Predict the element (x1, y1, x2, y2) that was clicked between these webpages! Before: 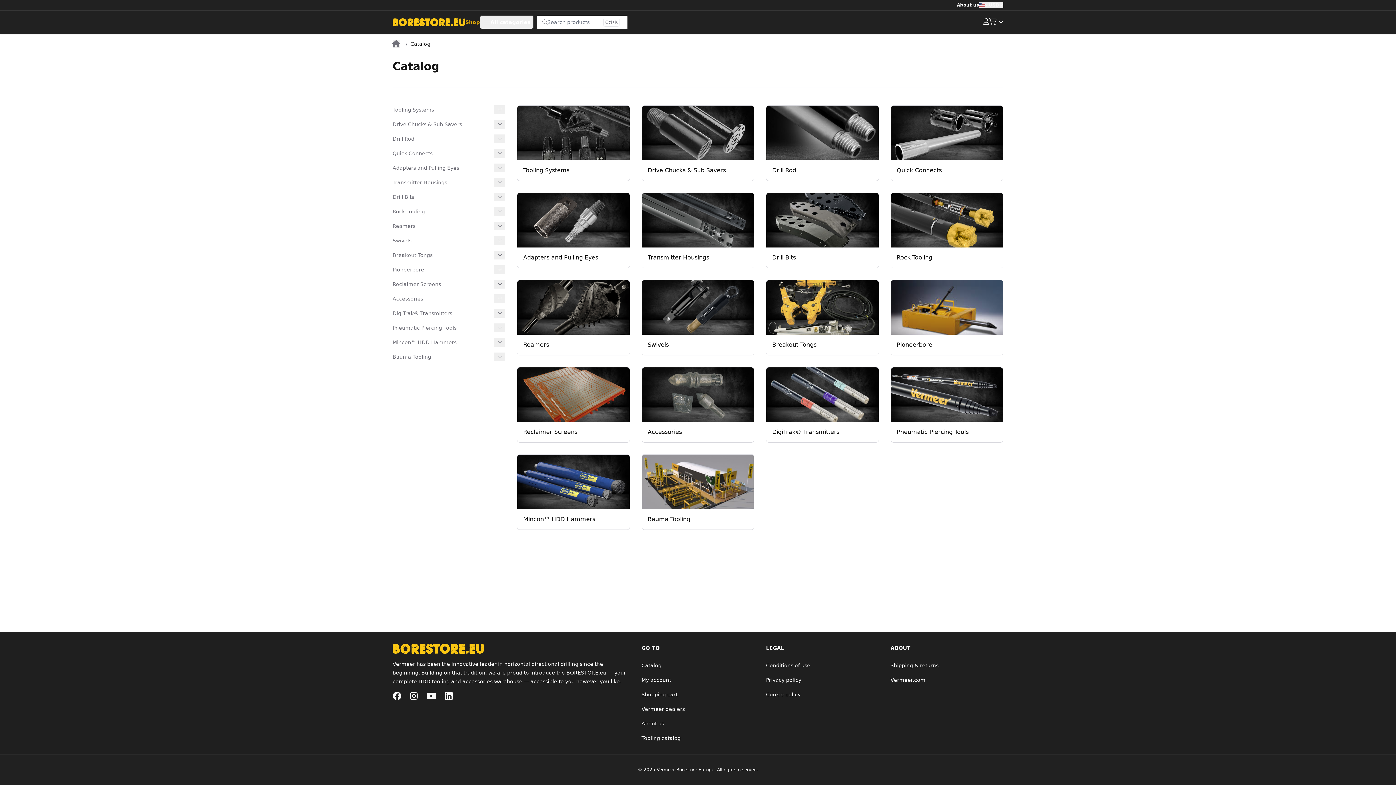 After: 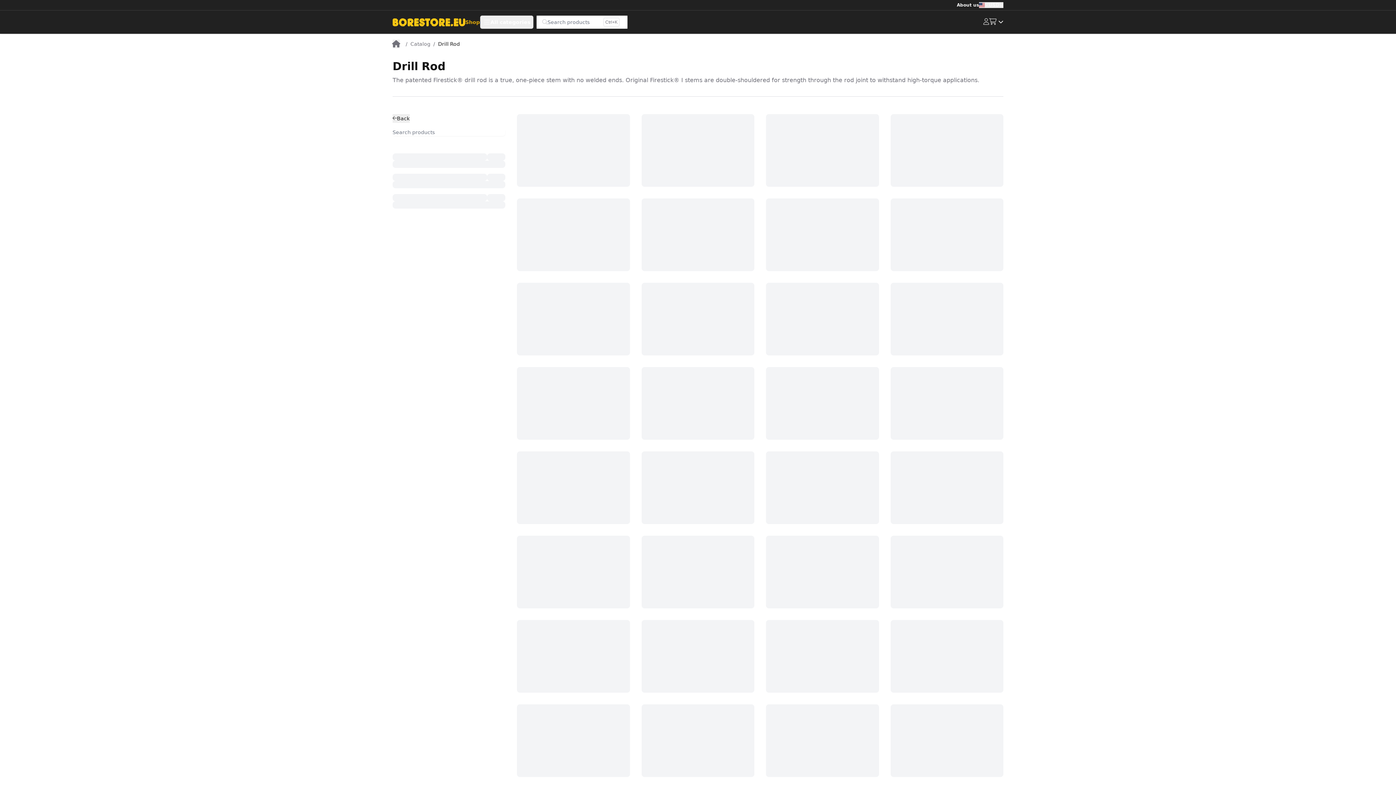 Action: label: Drill Rod bbox: (772, 166, 872, 174)